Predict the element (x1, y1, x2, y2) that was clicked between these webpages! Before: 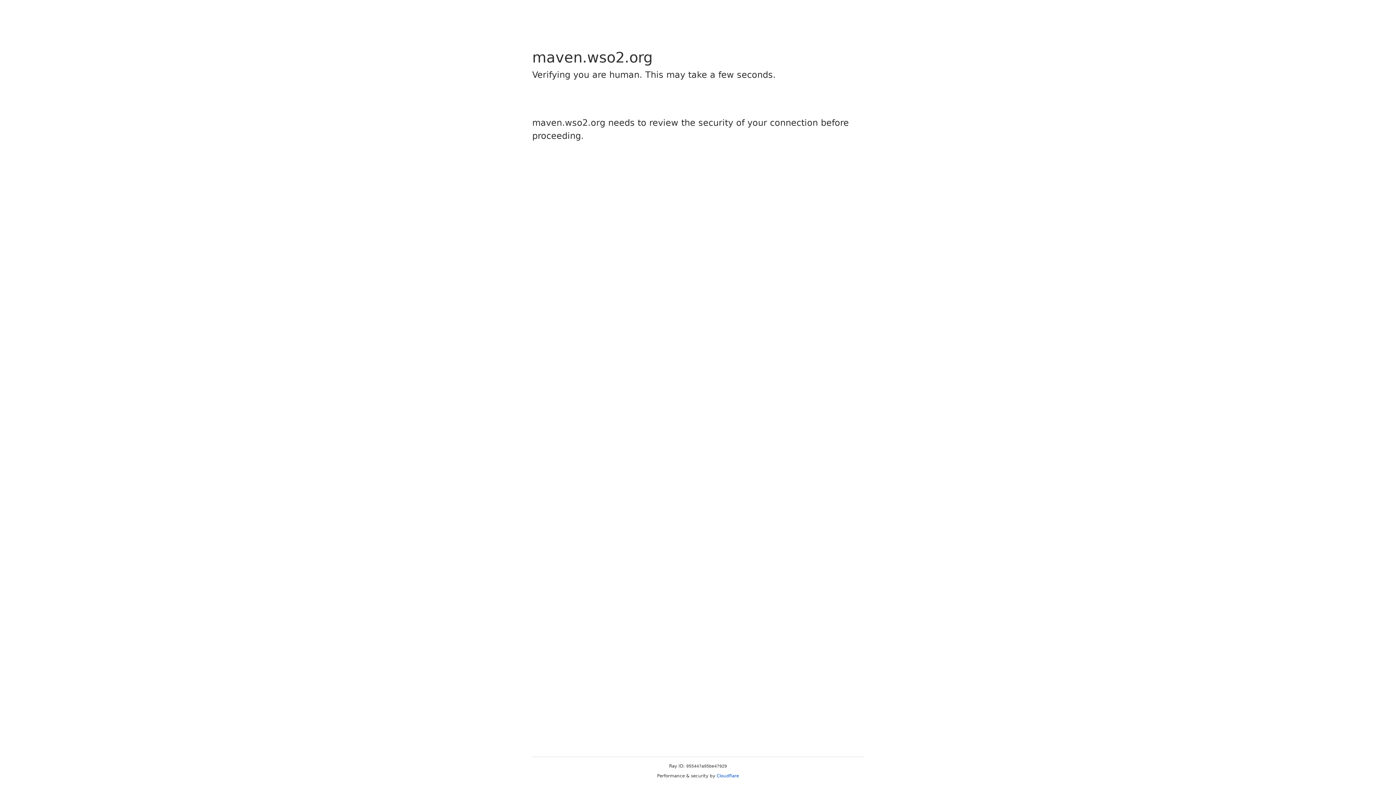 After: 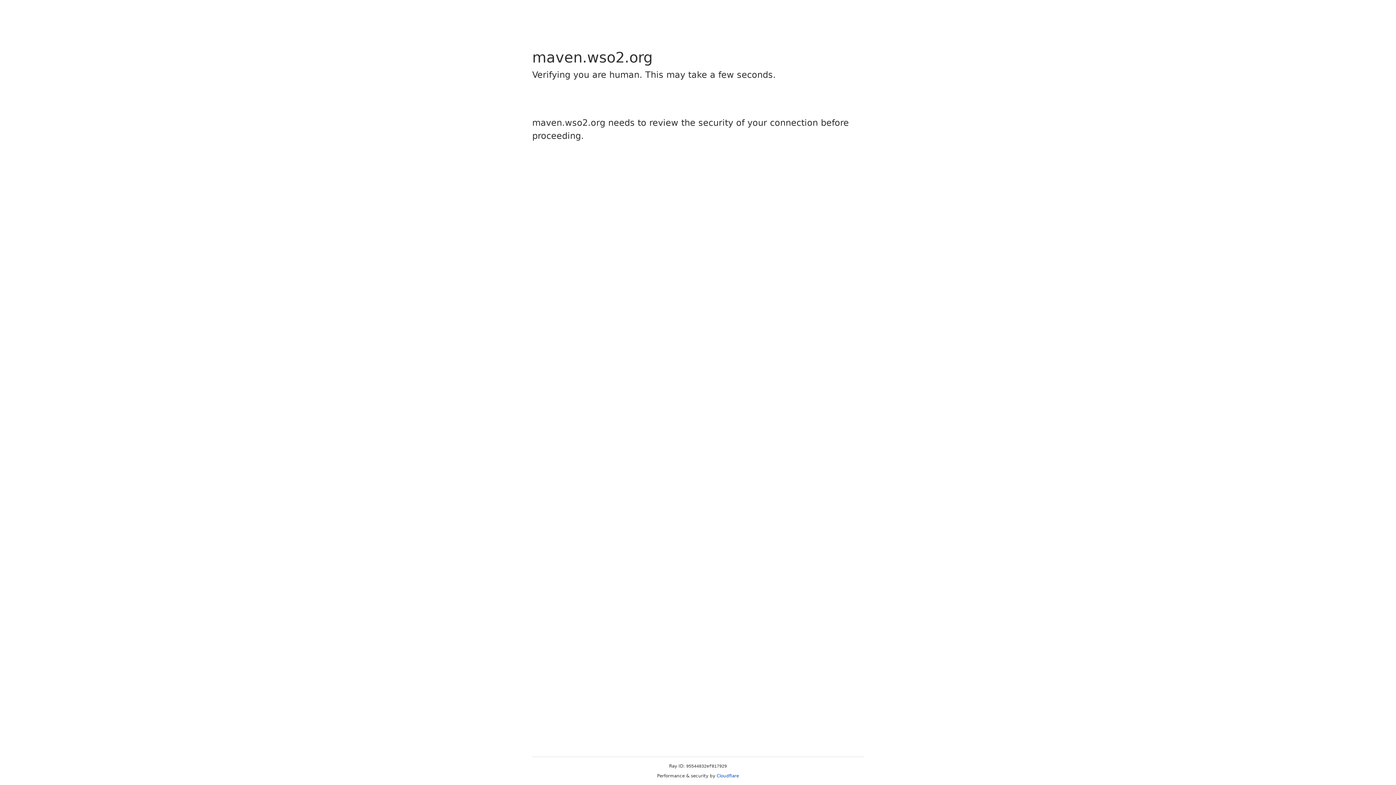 Action: label: Cloudflare bbox: (716, 773, 739, 778)